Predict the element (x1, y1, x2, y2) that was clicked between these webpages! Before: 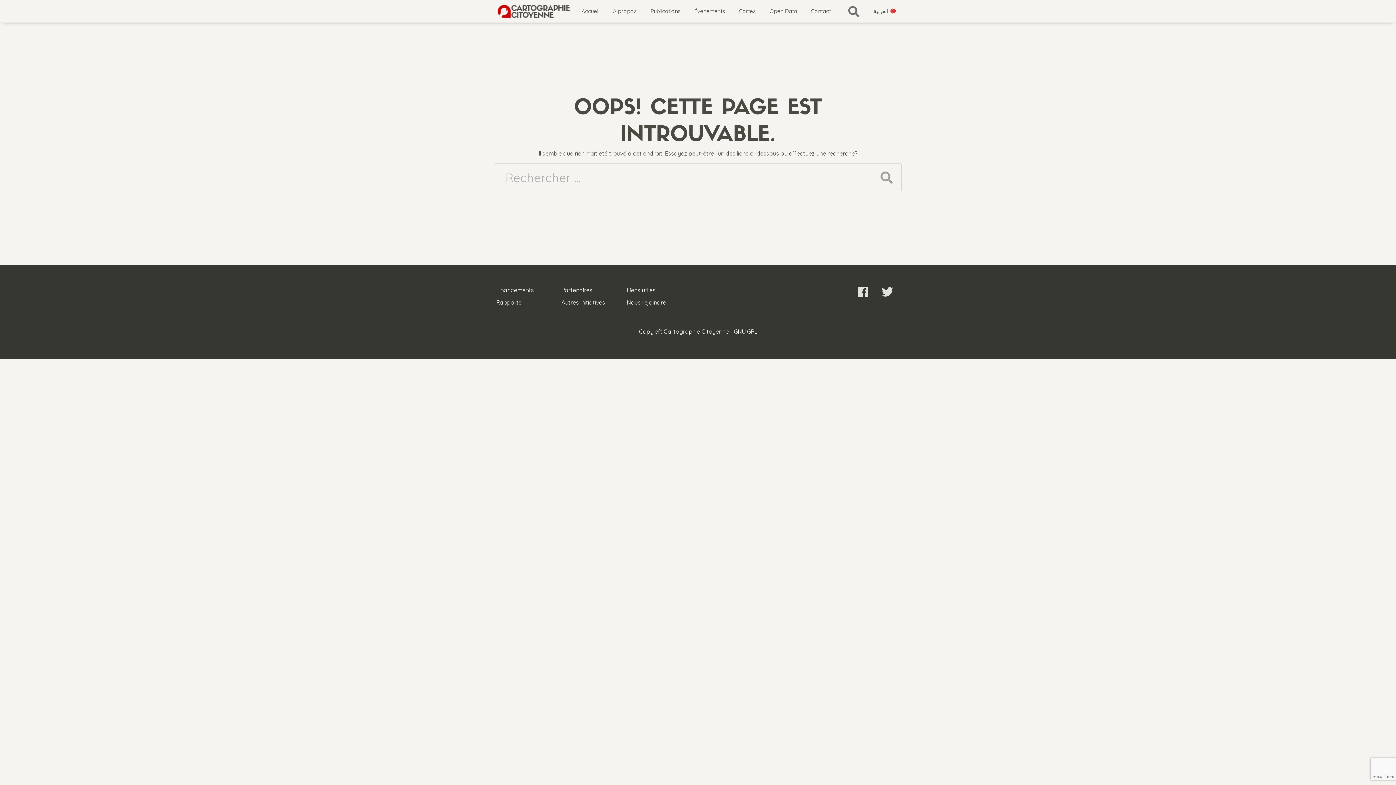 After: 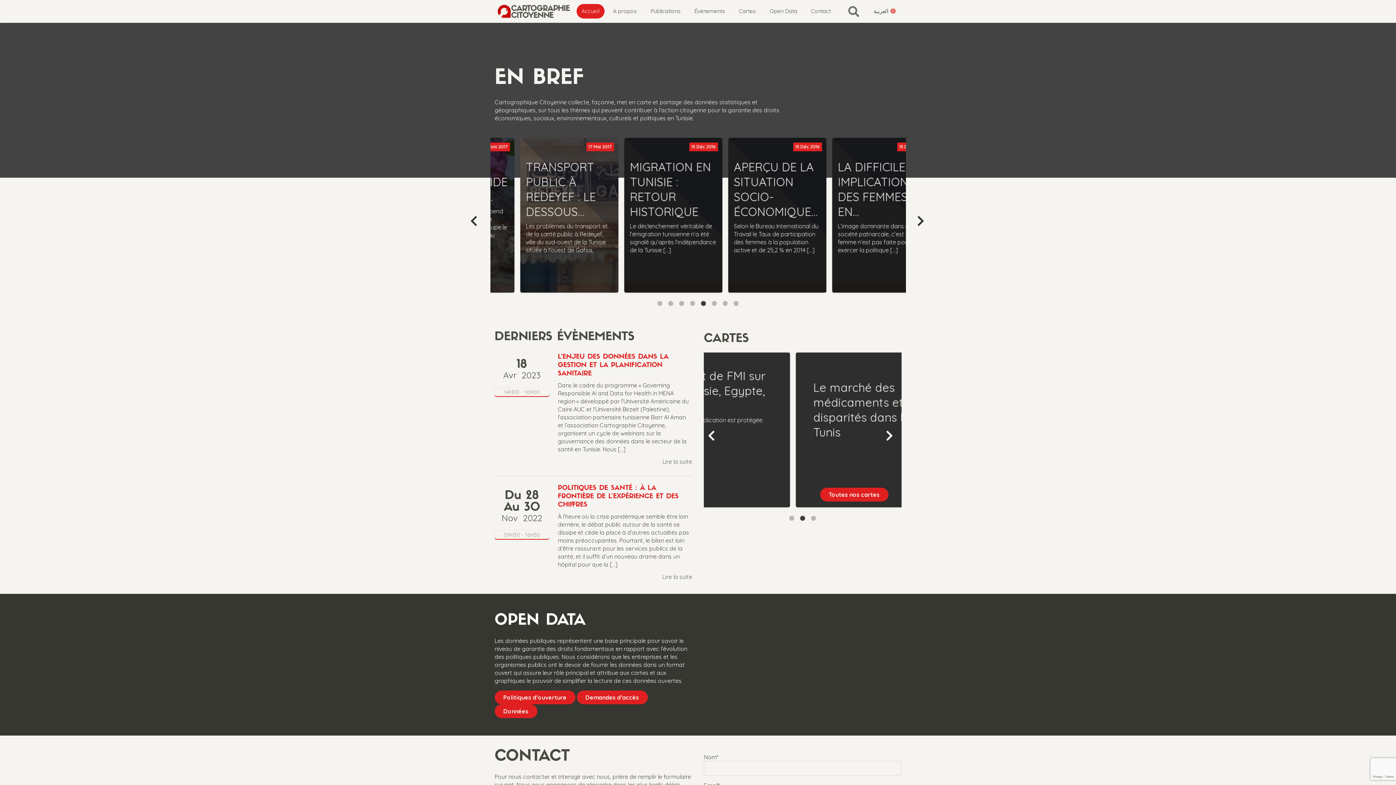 Action: bbox: (493, 13, 574, 20)